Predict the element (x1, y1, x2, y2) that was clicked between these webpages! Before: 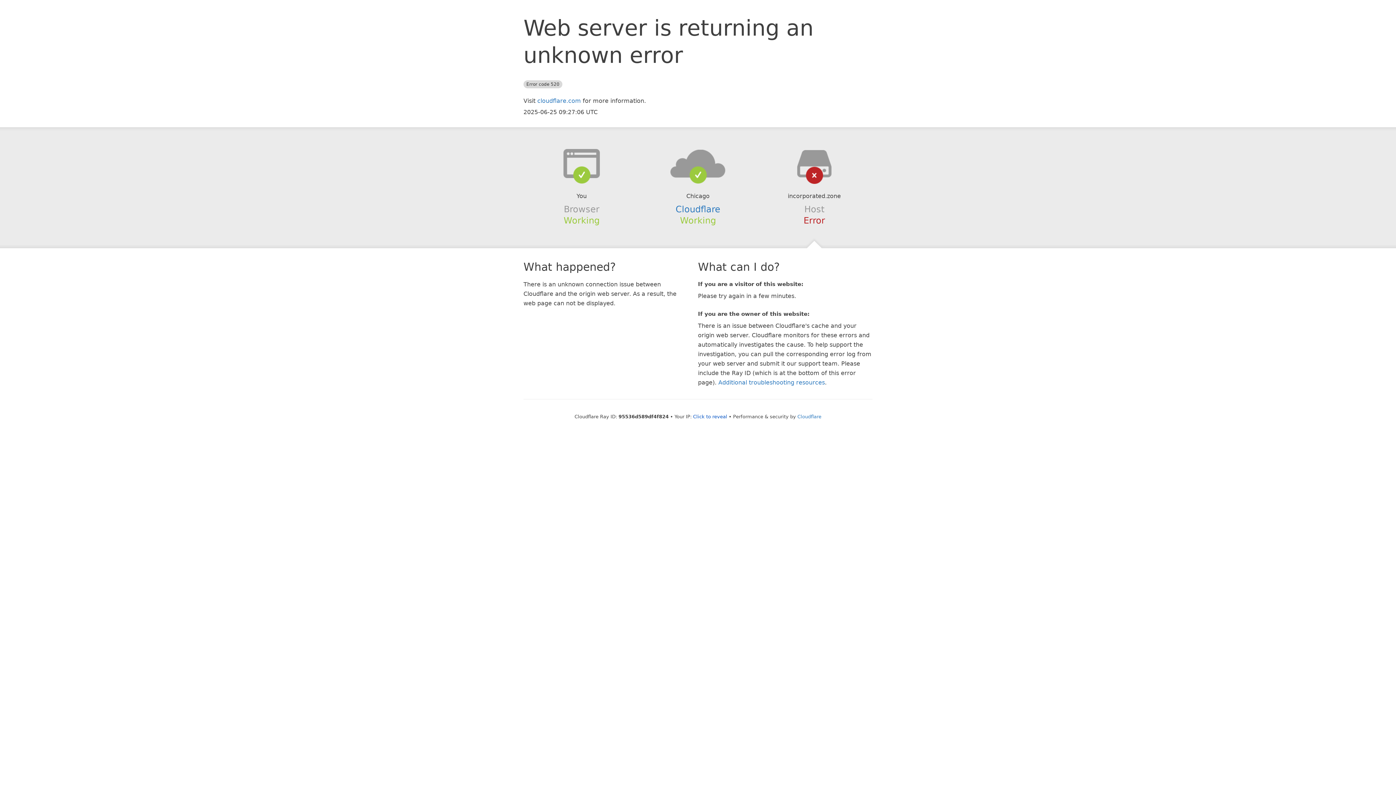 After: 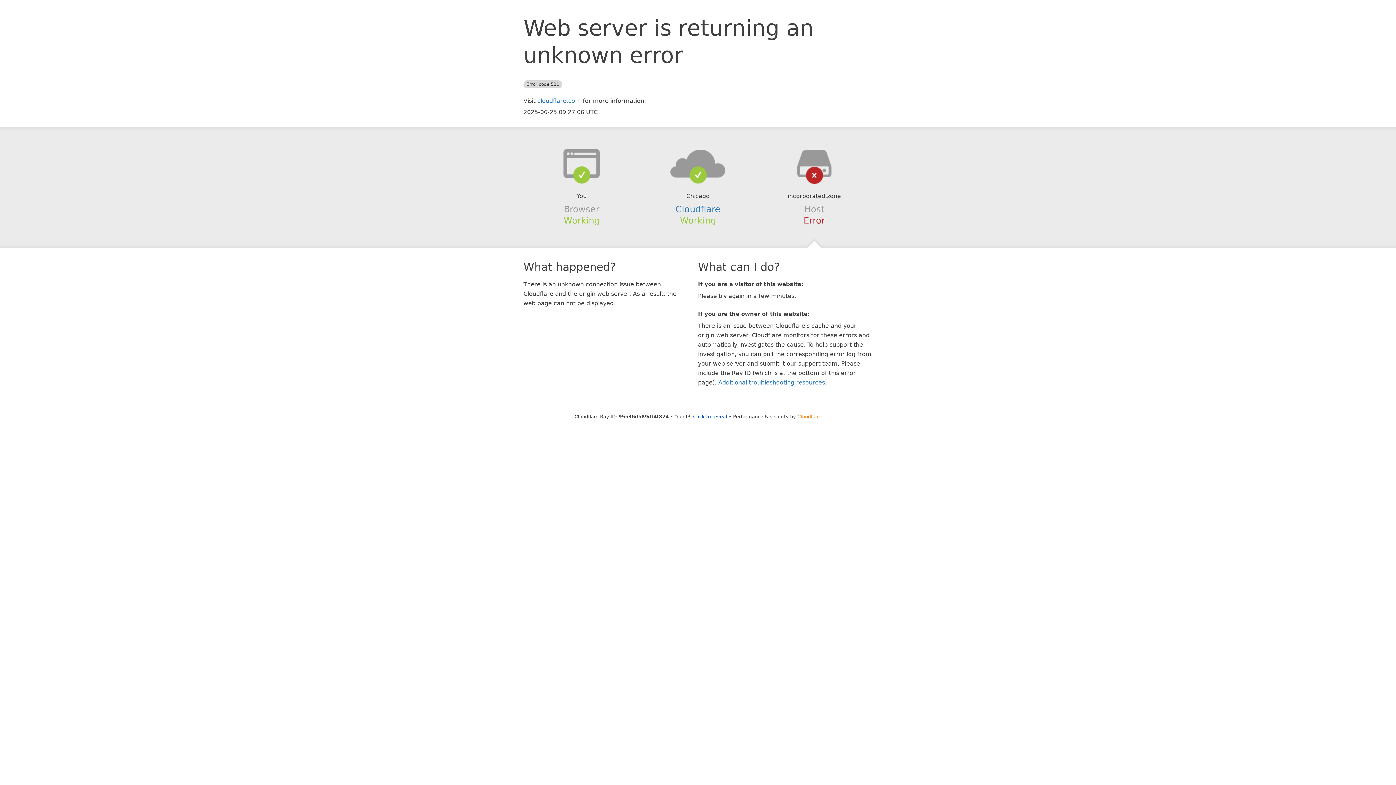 Action: label: Cloudflare bbox: (797, 414, 821, 419)